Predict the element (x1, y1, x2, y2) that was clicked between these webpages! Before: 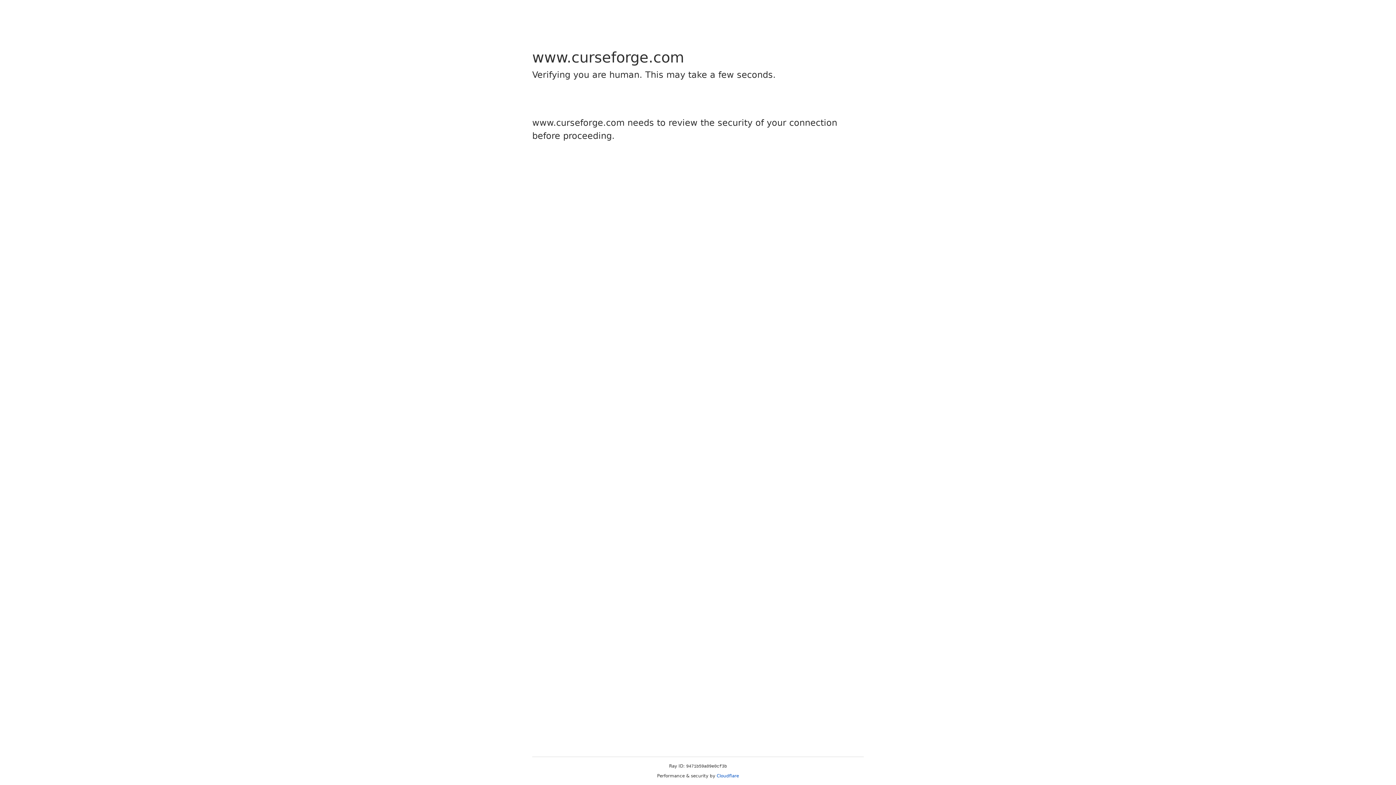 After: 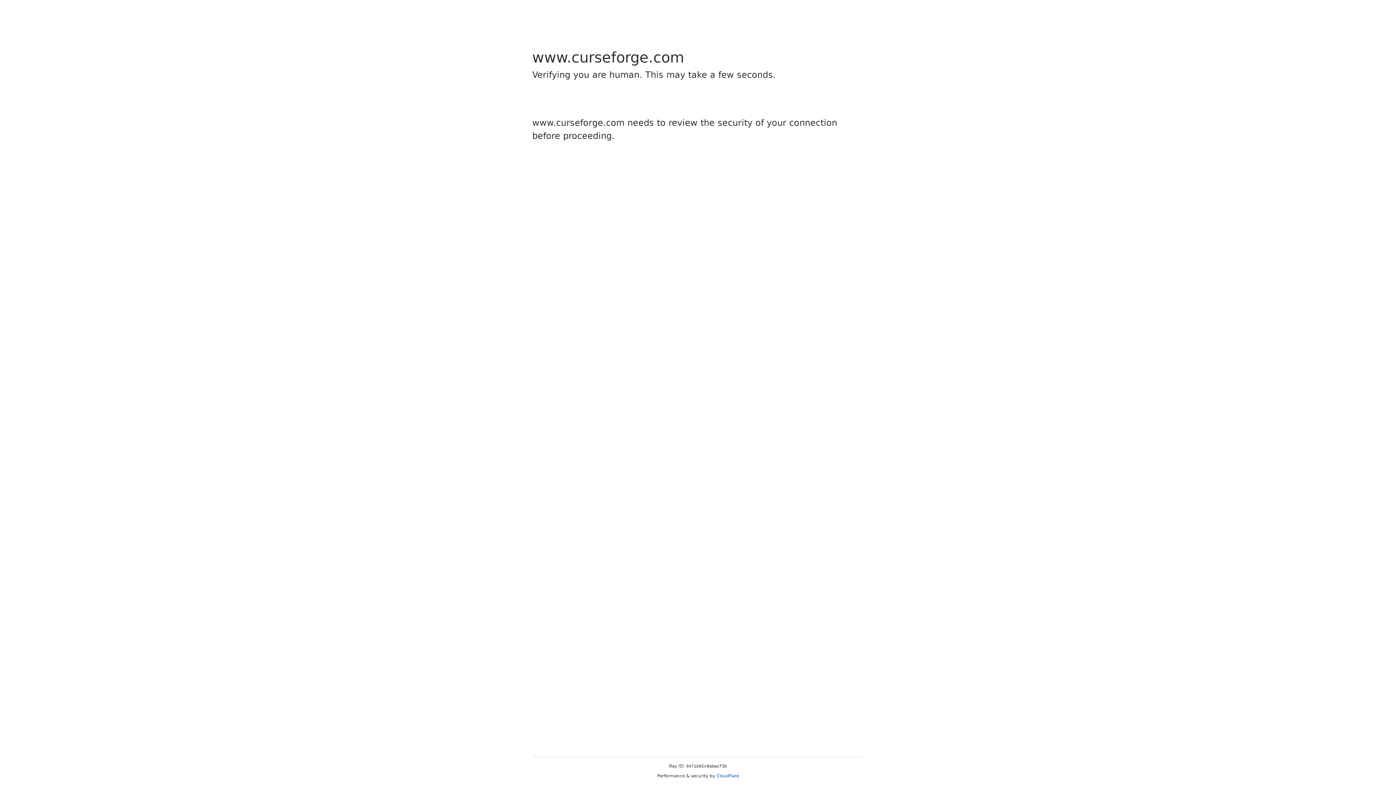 Action: label: Cloudflare bbox: (716, 773, 739, 778)